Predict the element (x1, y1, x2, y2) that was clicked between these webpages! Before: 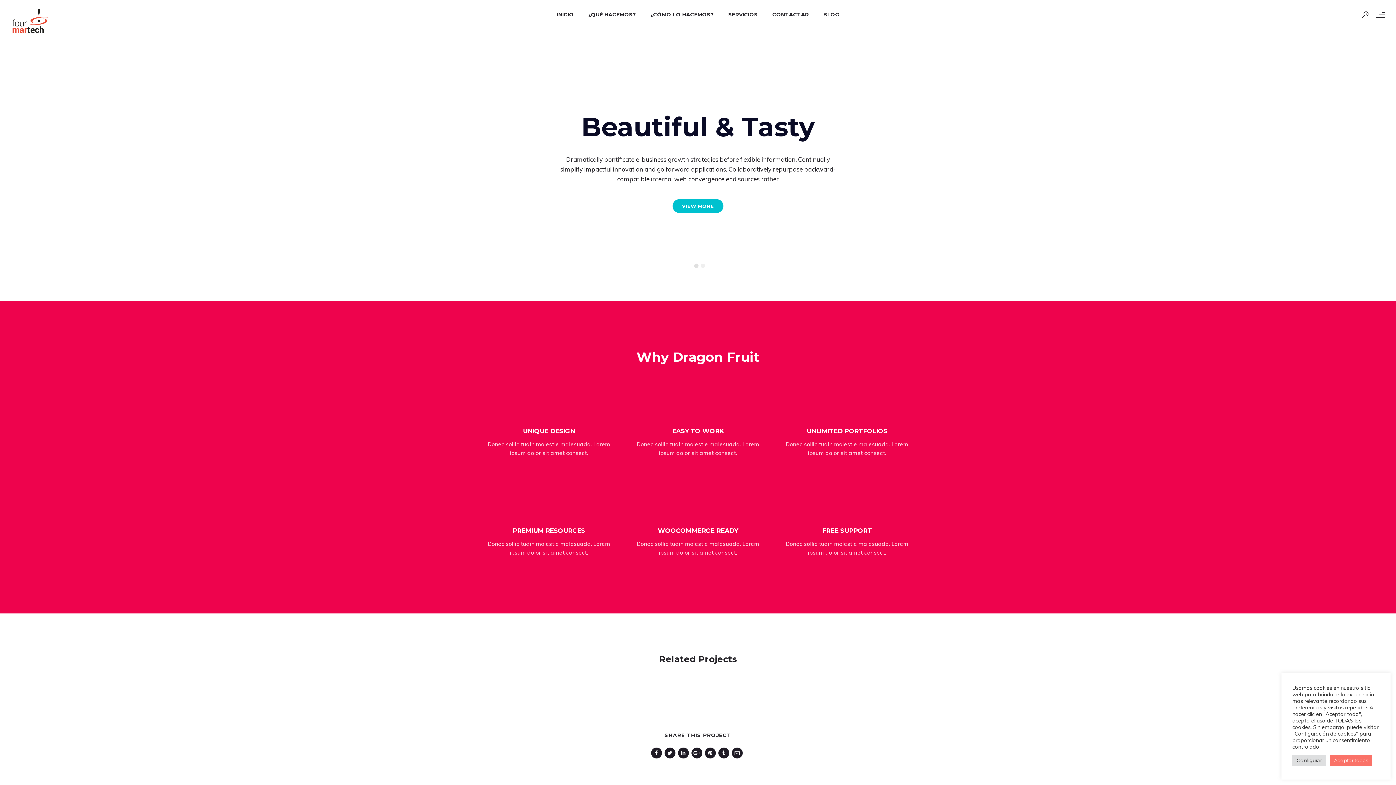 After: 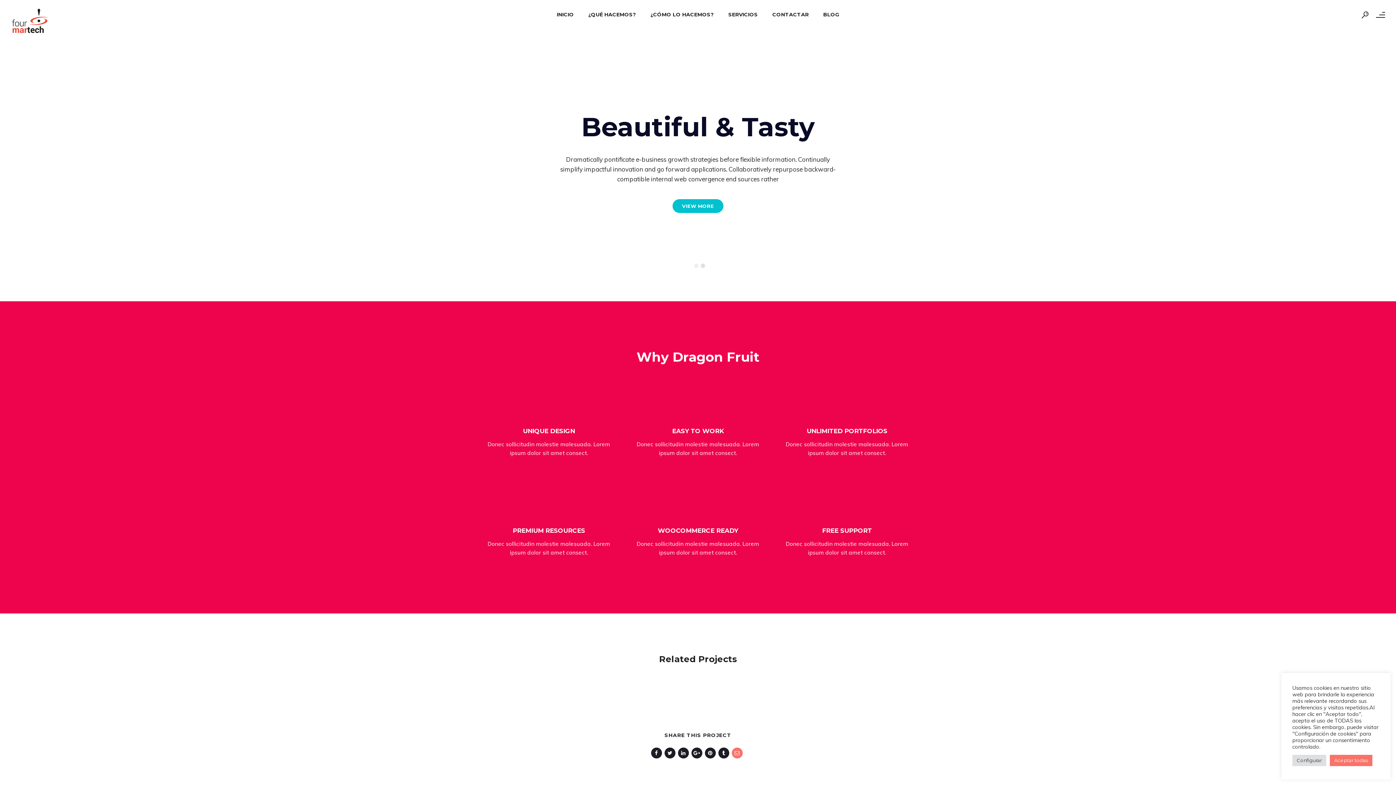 Action: bbox: (731, 748, 745, 758)